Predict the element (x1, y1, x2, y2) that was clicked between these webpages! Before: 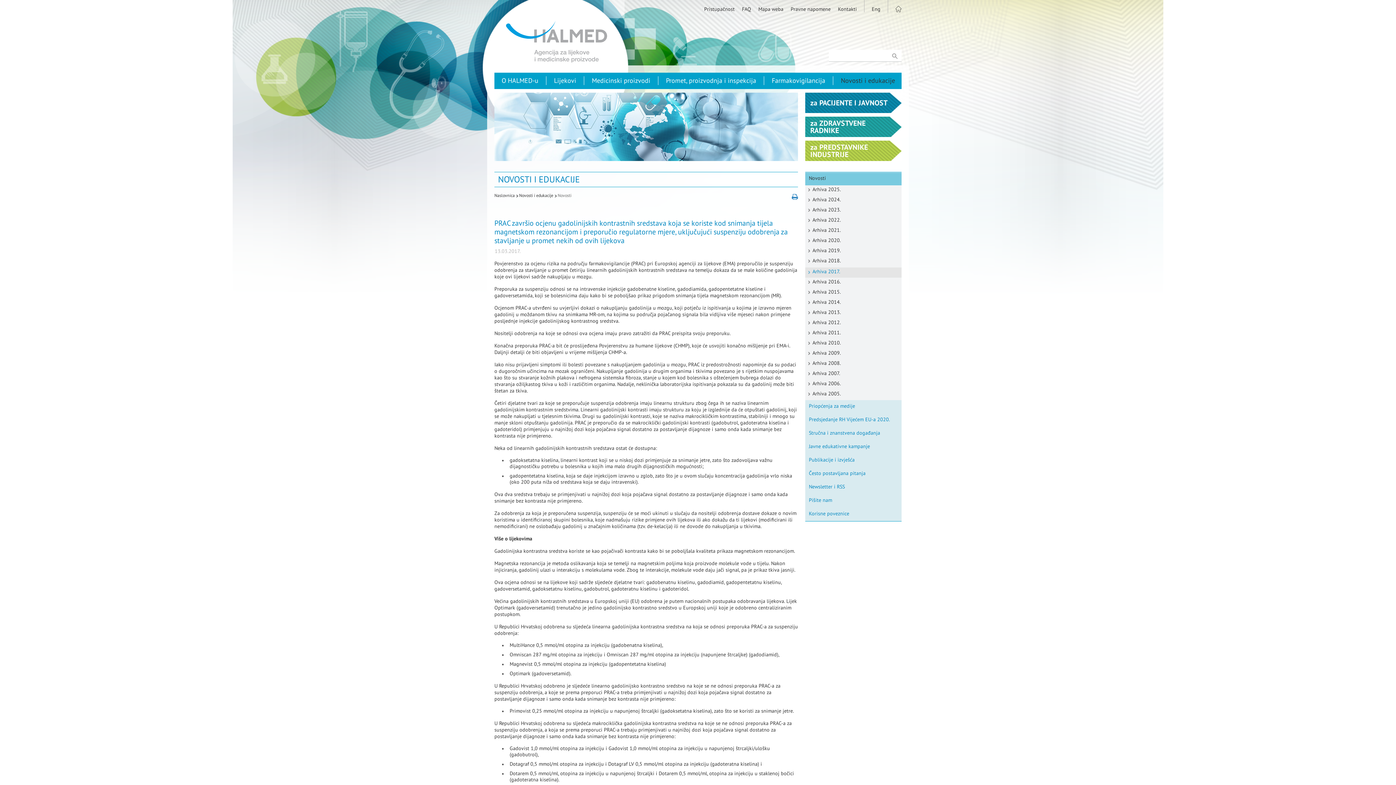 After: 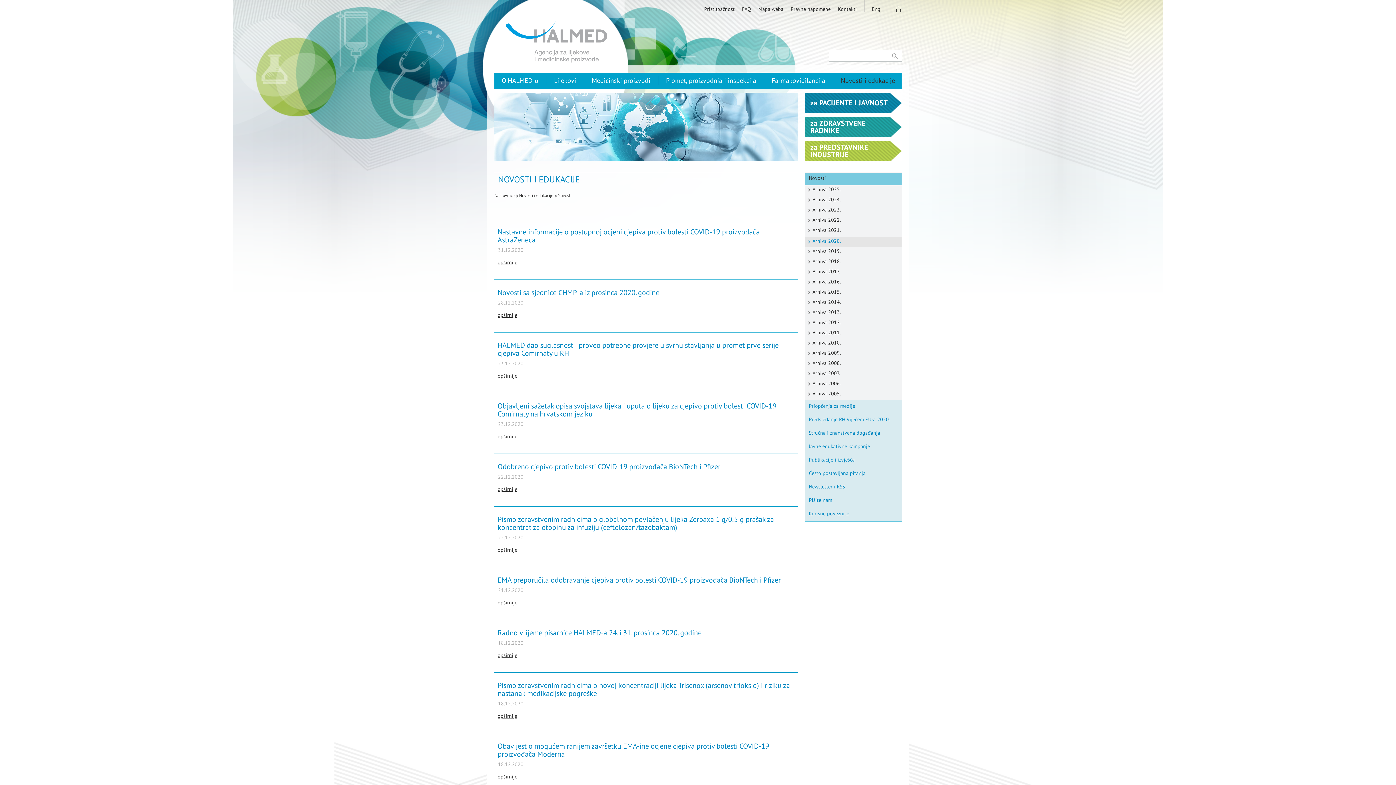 Action: label: Arhiva 2020. bbox: (805, 236, 901, 246)